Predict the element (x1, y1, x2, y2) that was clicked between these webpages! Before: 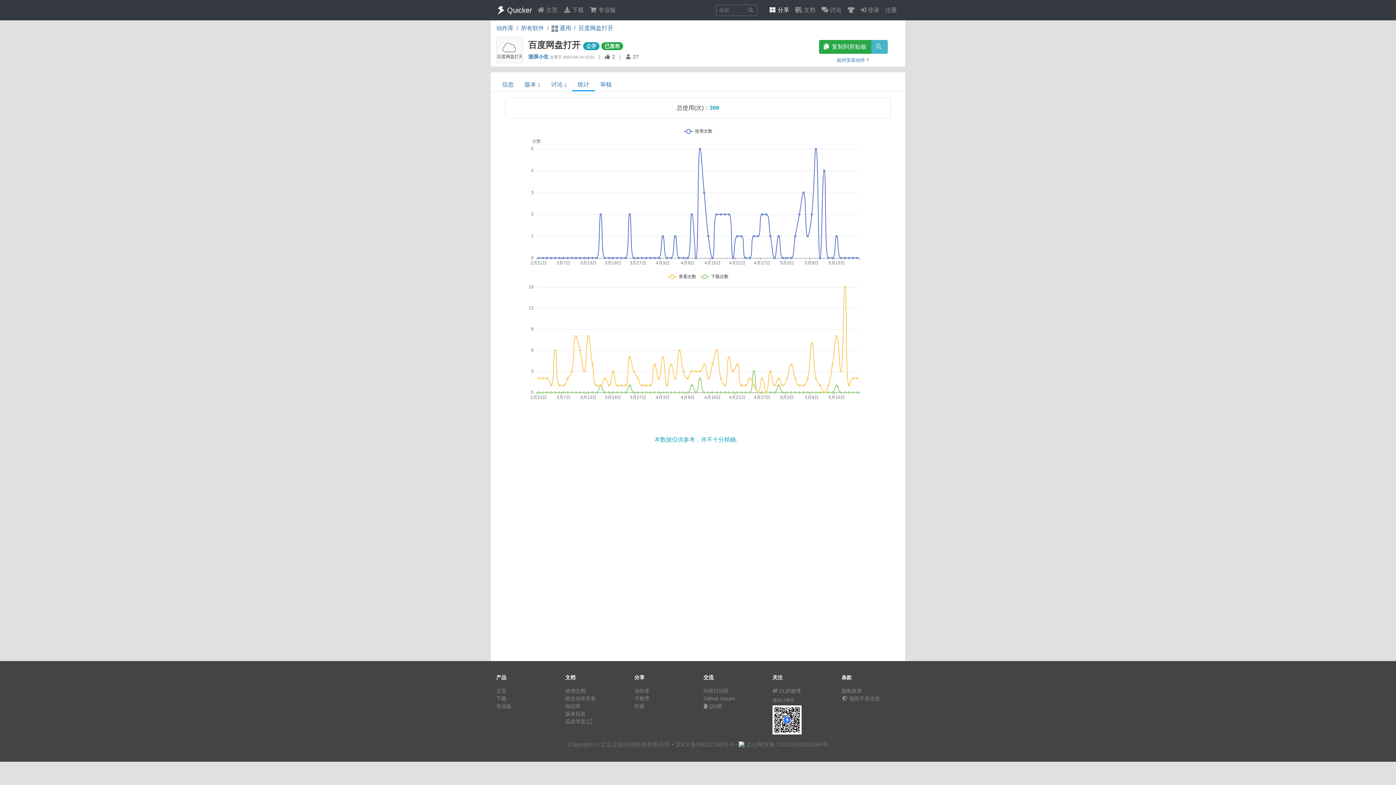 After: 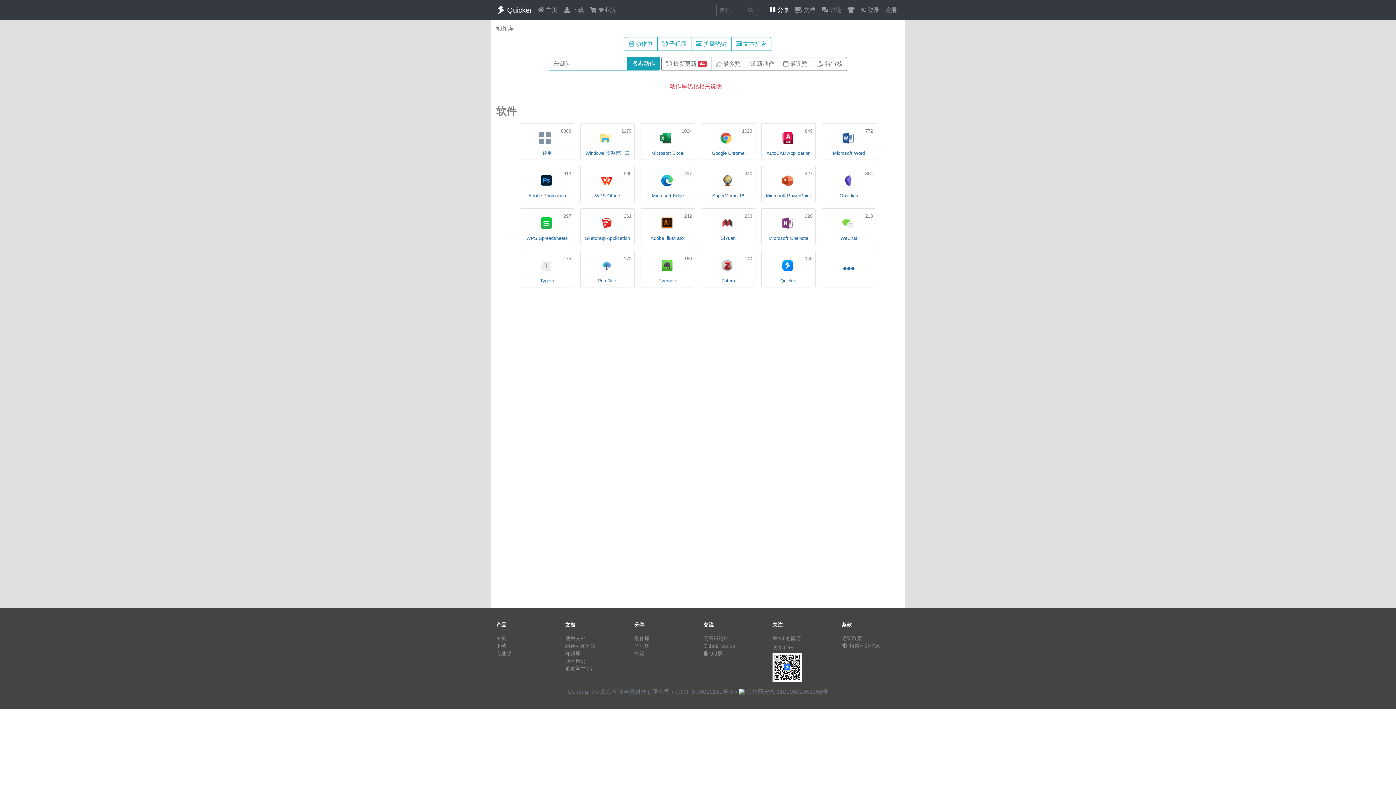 Action: label:  分享 bbox: (766, 2, 792, 17)